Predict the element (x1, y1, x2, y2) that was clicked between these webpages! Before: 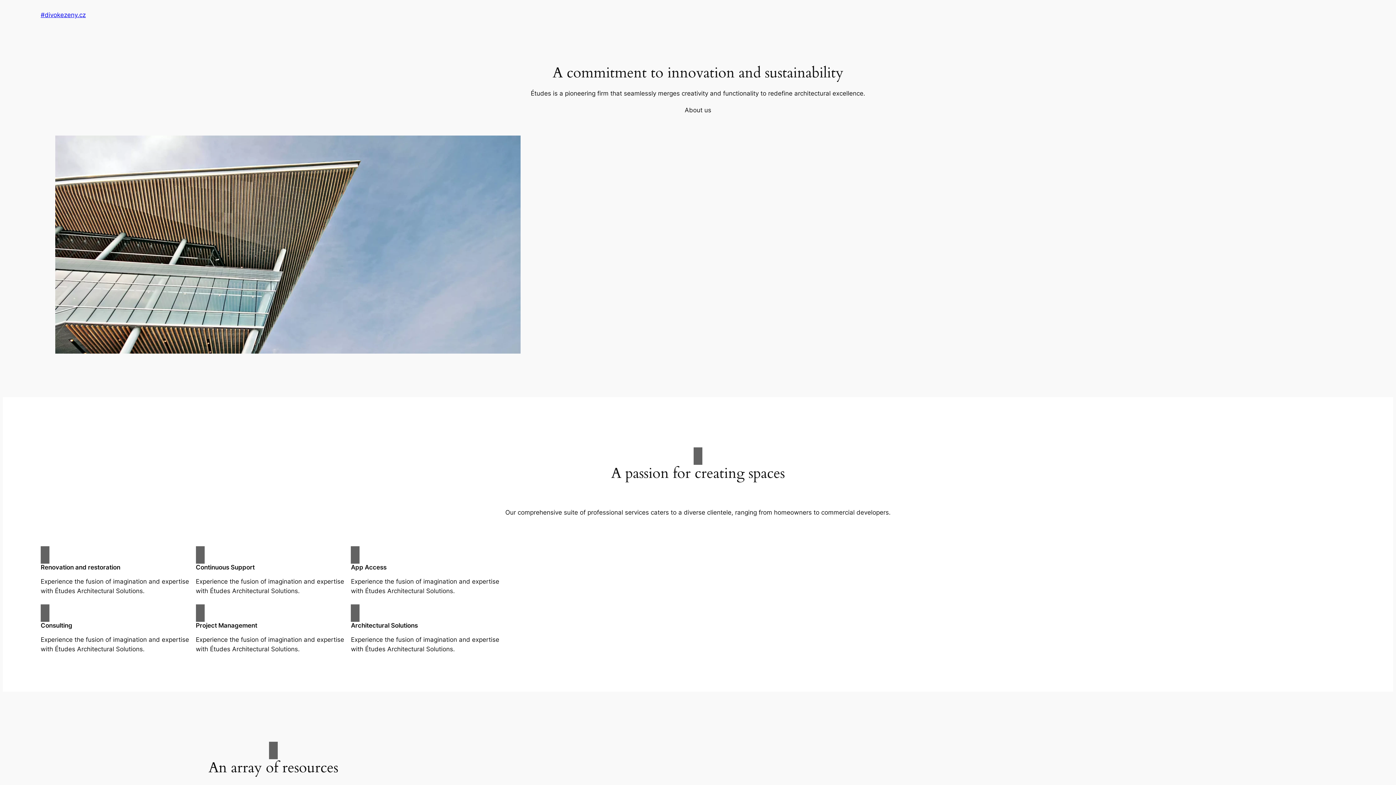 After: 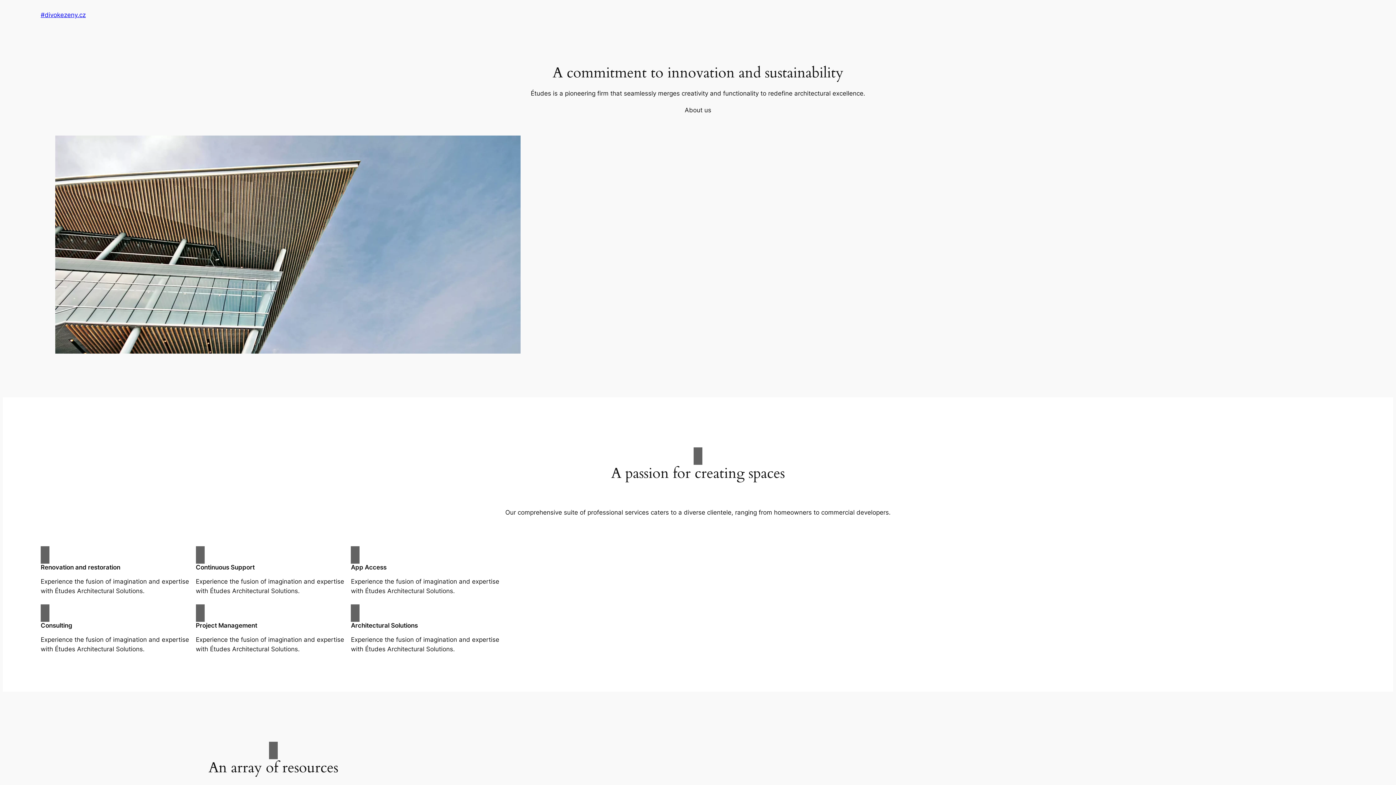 Action: bbox: (40, 11, 85, 18) label: #divokezeny.cz